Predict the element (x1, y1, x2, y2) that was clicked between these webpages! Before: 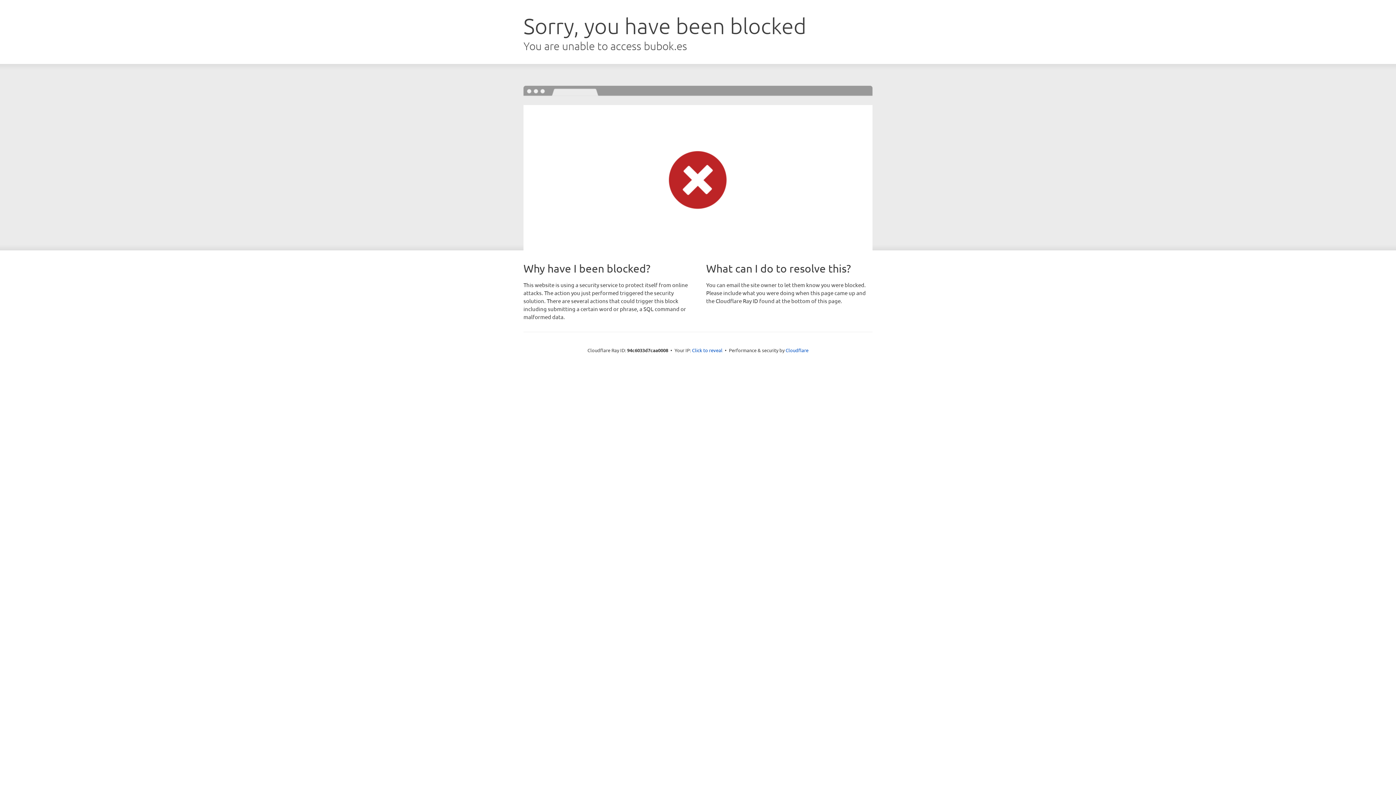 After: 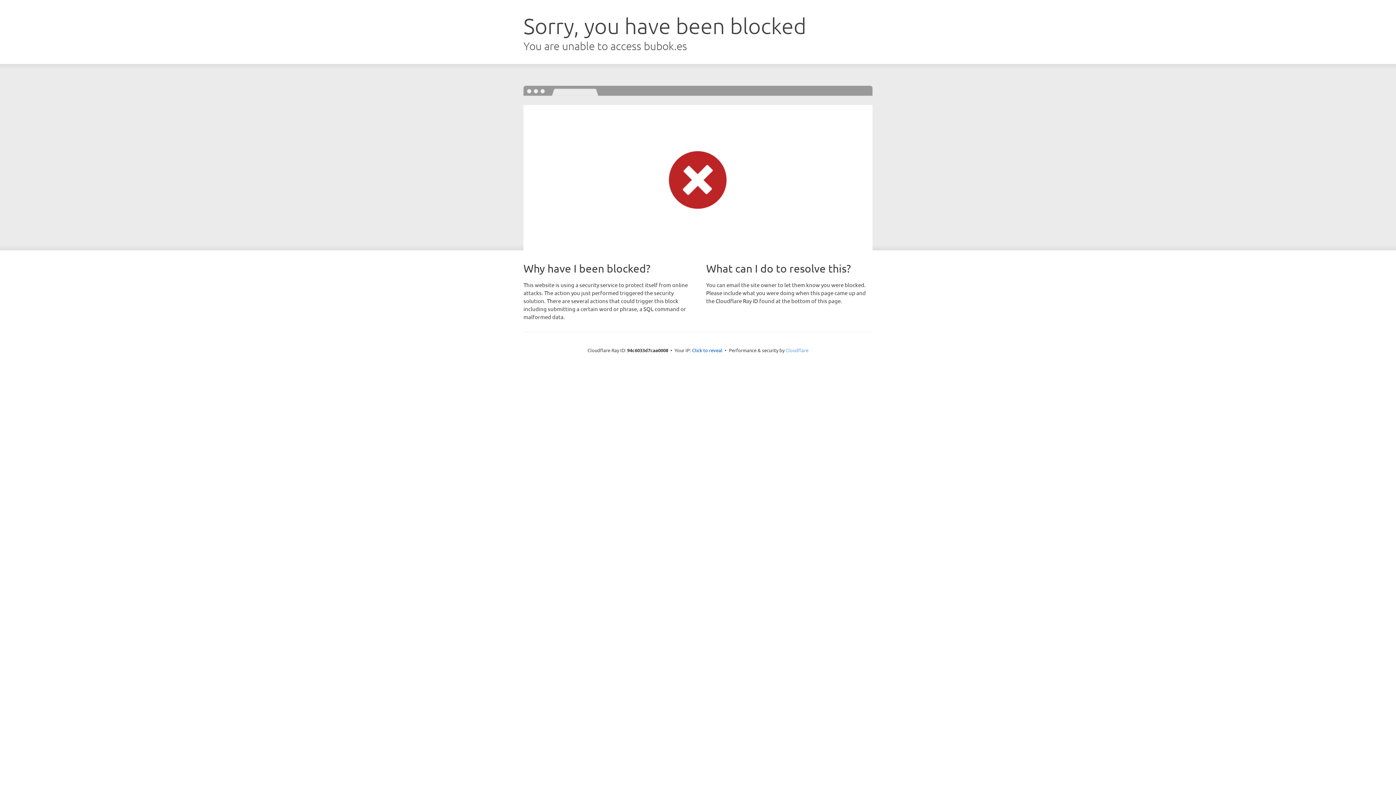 Action: label: Cloudflare bbox: (785, 347, 808, 353)